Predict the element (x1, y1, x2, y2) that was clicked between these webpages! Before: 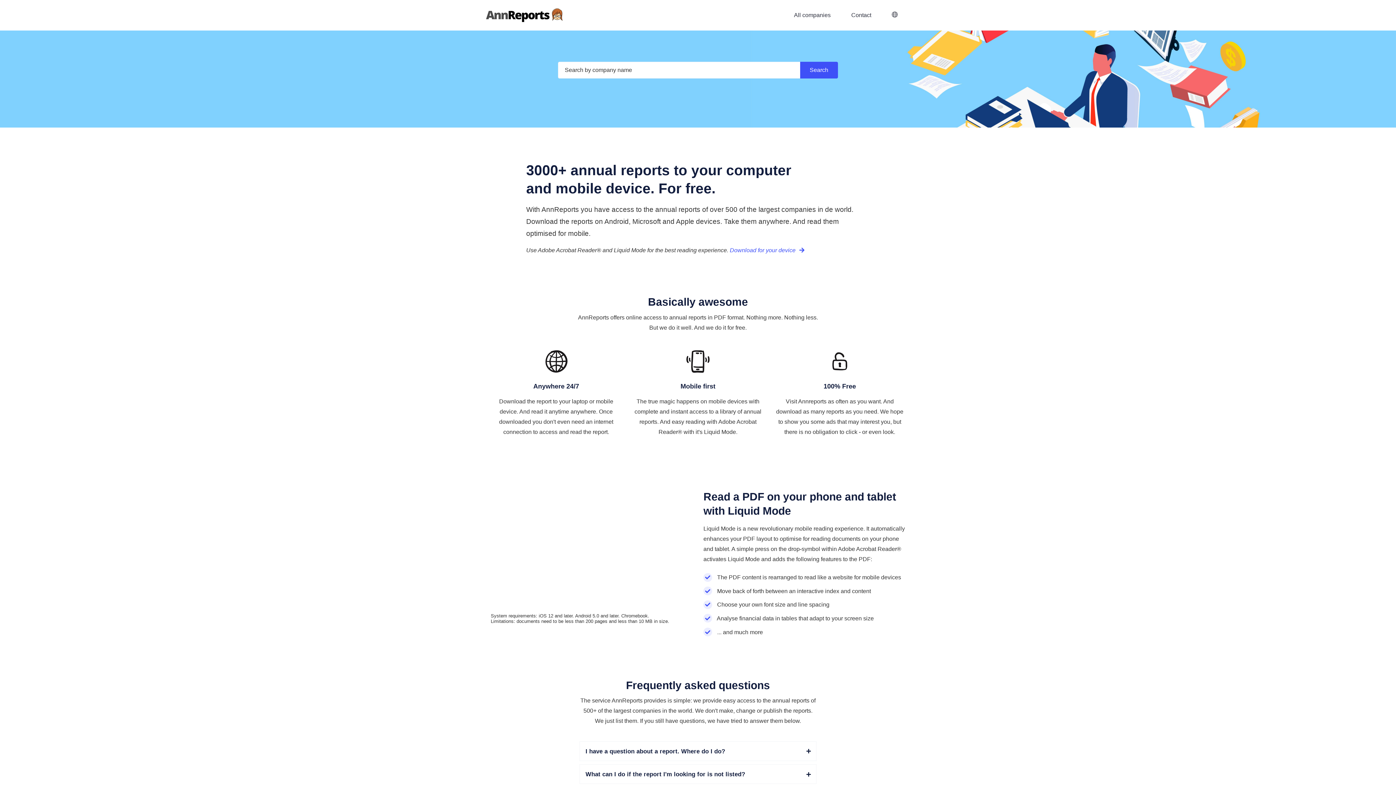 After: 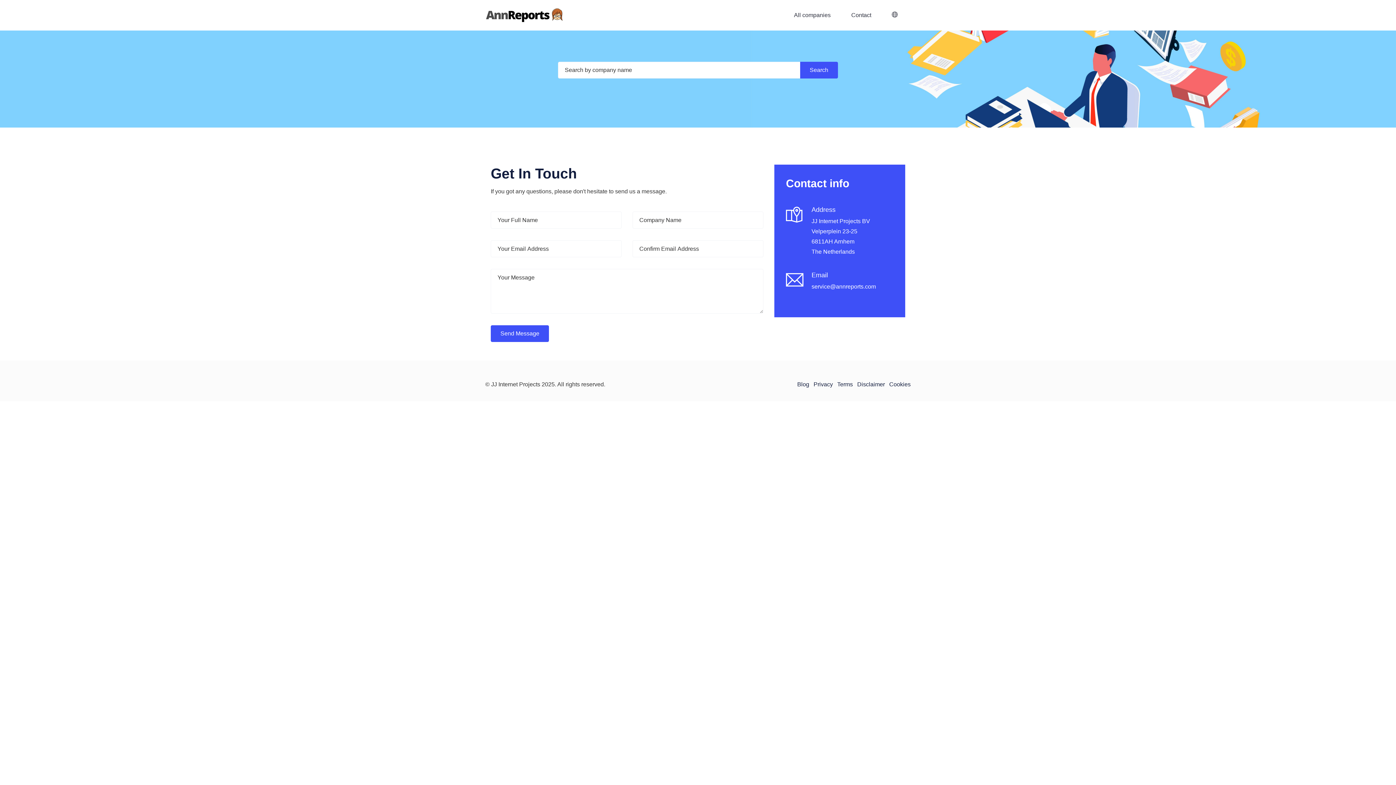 Action: bbox: (843, 4, 879, 26) label: Contact